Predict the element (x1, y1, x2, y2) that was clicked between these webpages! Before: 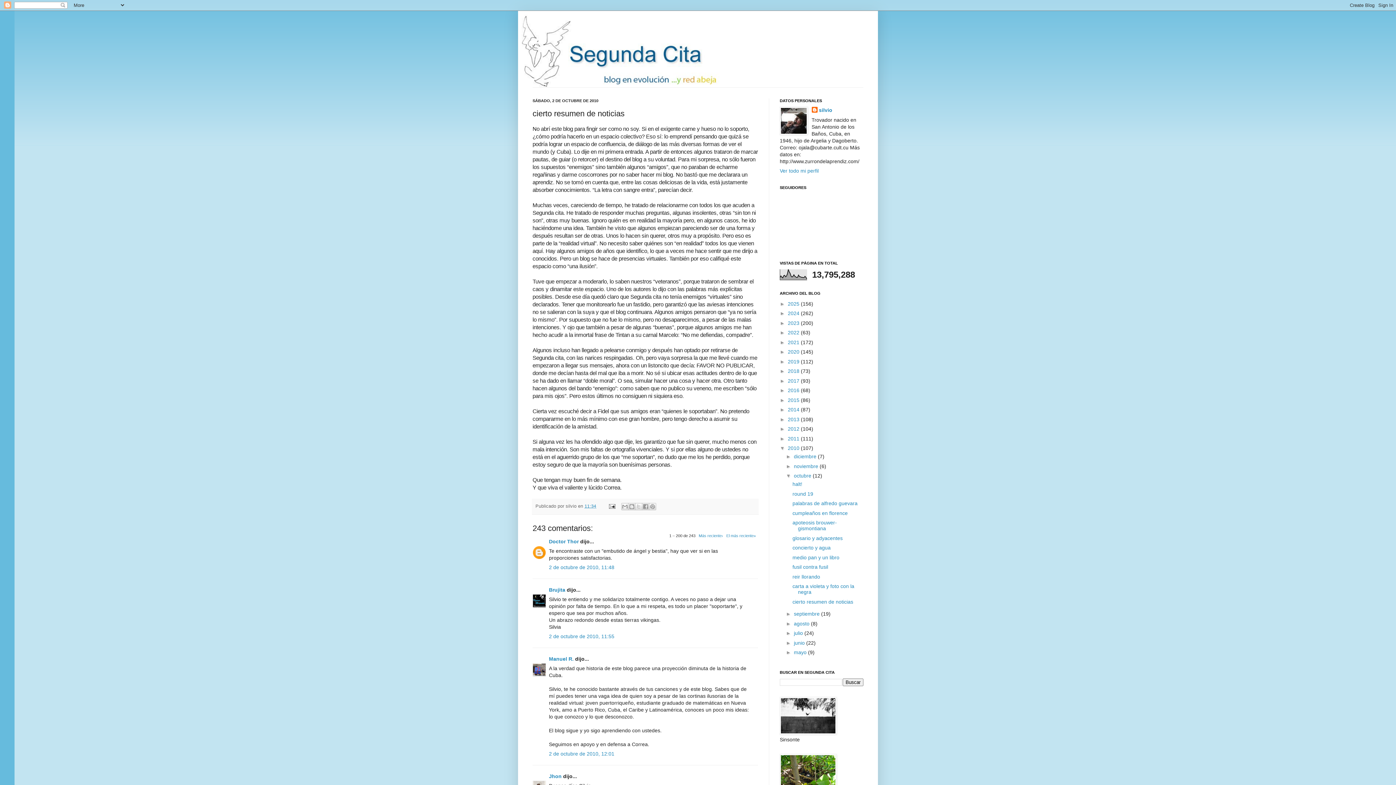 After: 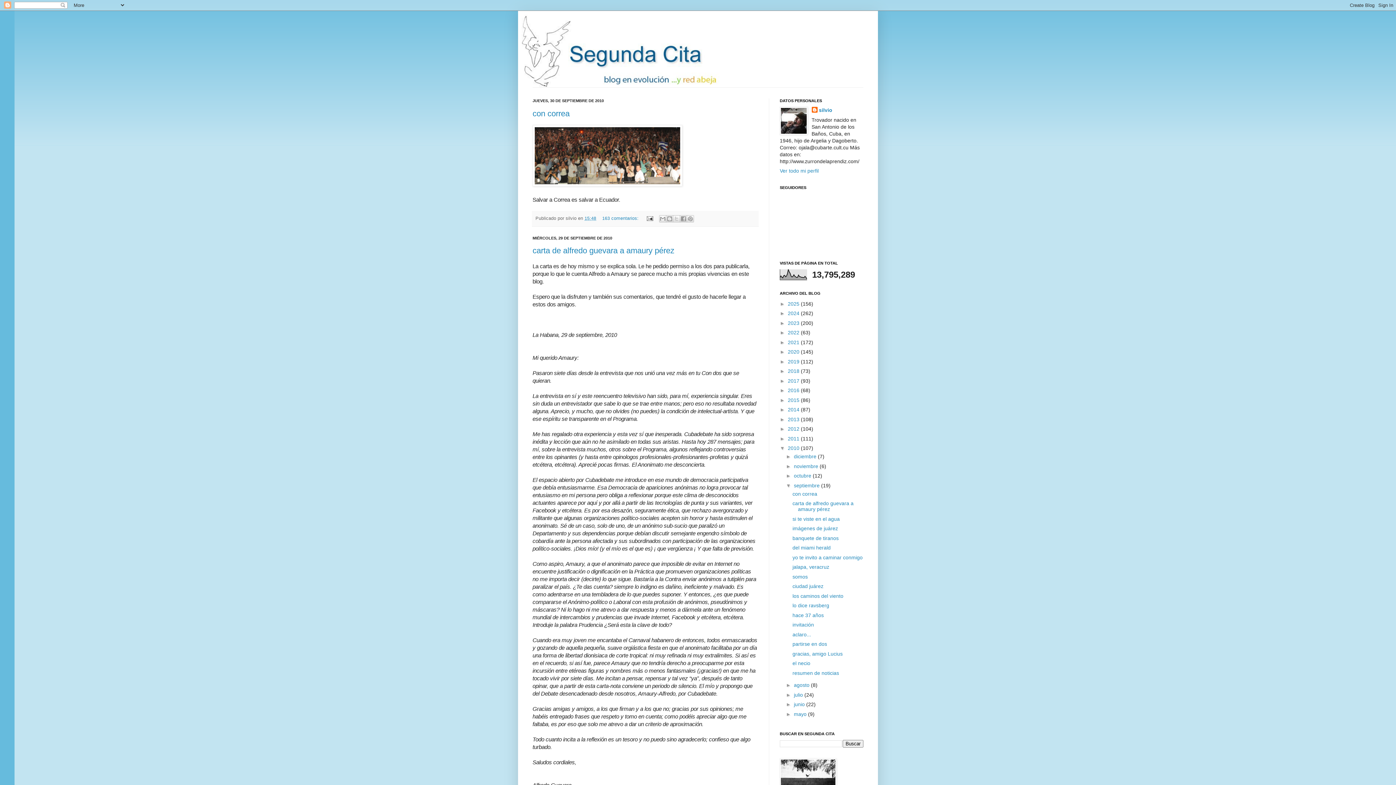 Action: label: septiembre  bbox: (794, 611, 821, 617)